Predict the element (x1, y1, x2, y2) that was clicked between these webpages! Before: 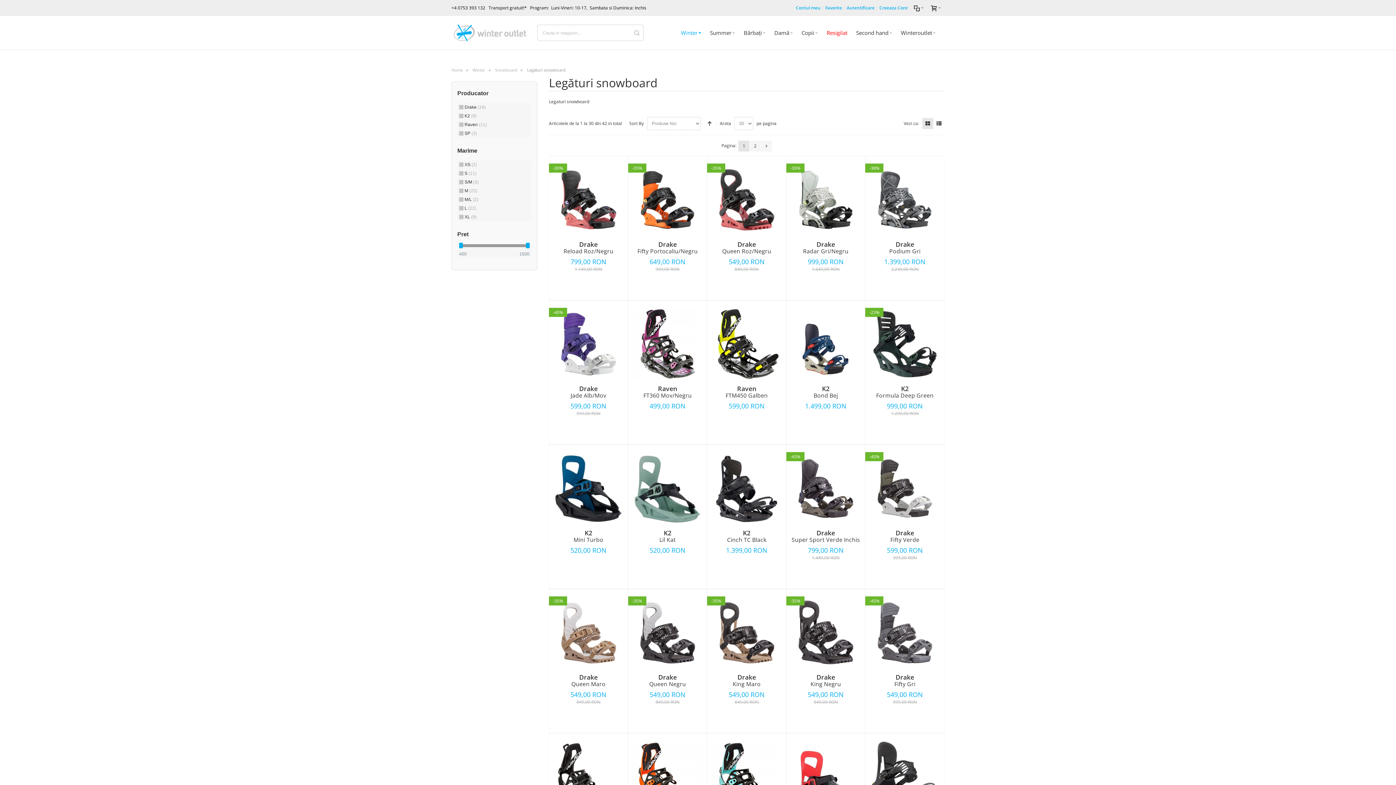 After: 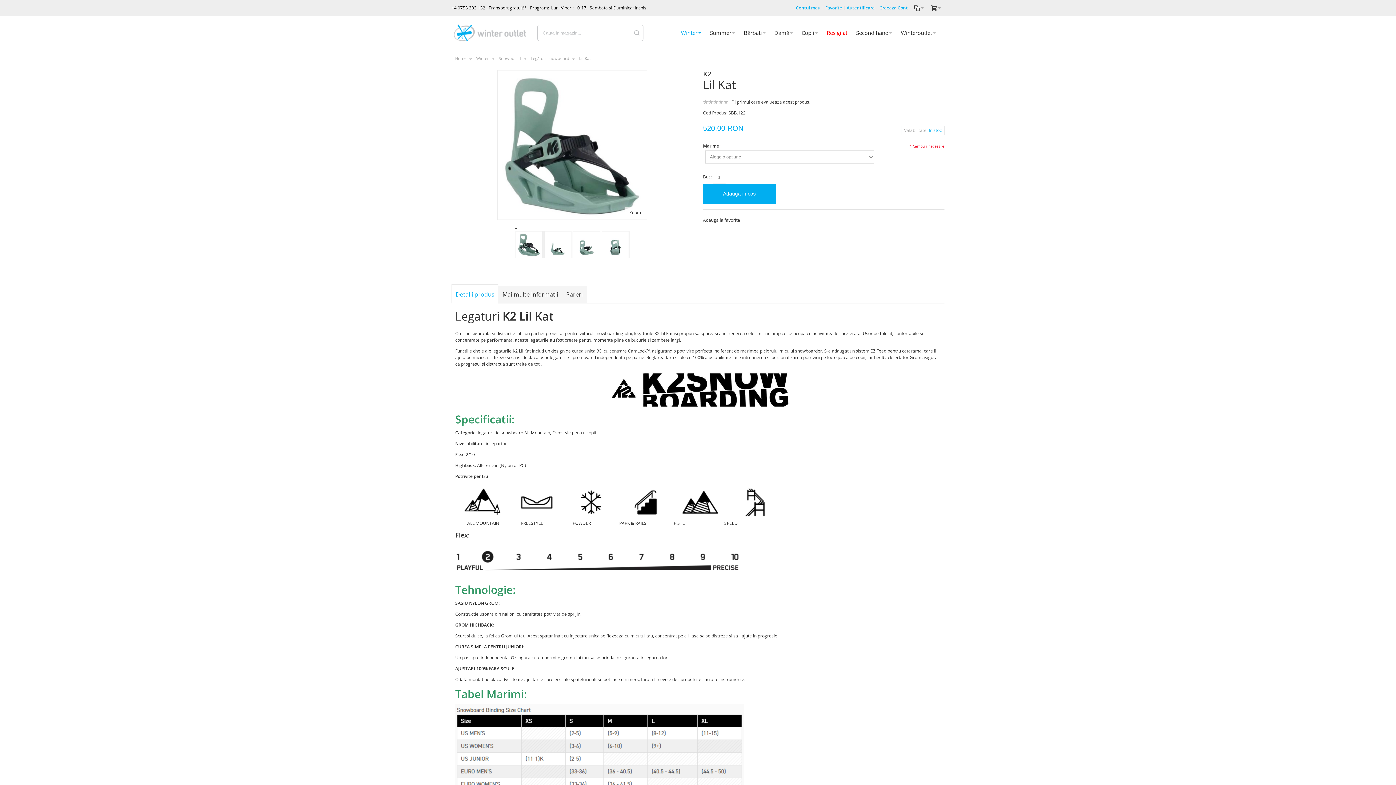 Action: bbox: (659, 535, 675, 543) label: Lil Kat